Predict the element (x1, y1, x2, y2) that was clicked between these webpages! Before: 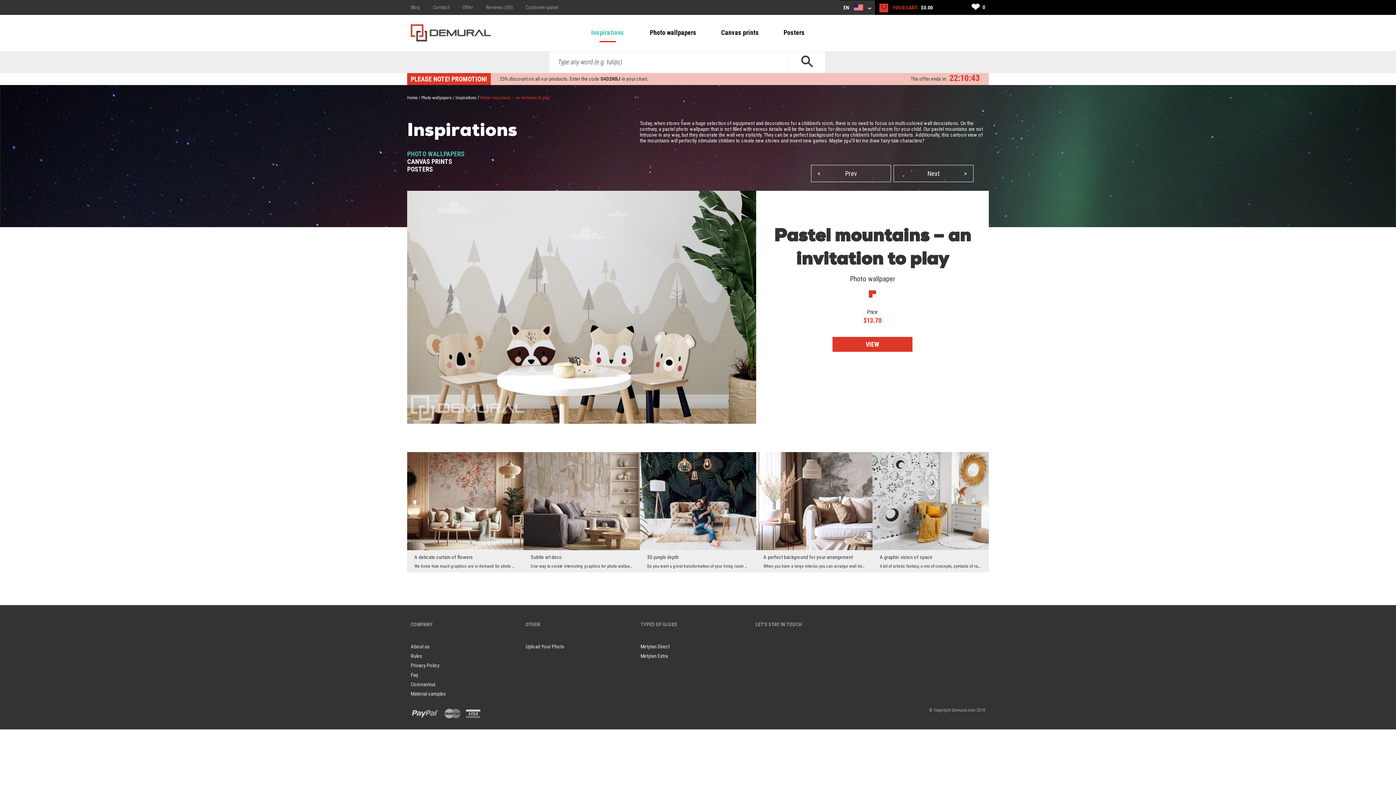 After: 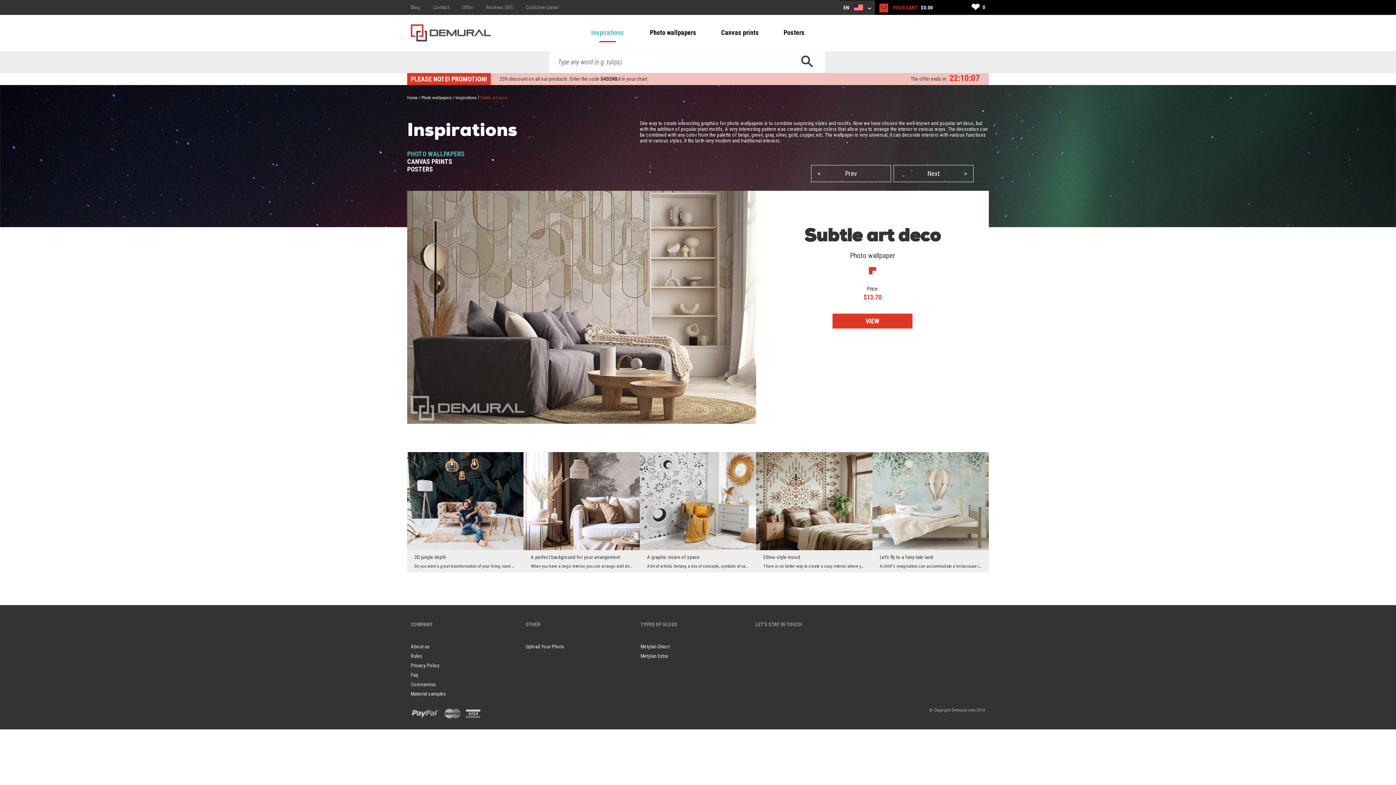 Action: bbox: (523, 452, 640, 572) label: Subtle art deco
One way to create interesting graphics for photo wallpapers is to combine surprising styles and m...